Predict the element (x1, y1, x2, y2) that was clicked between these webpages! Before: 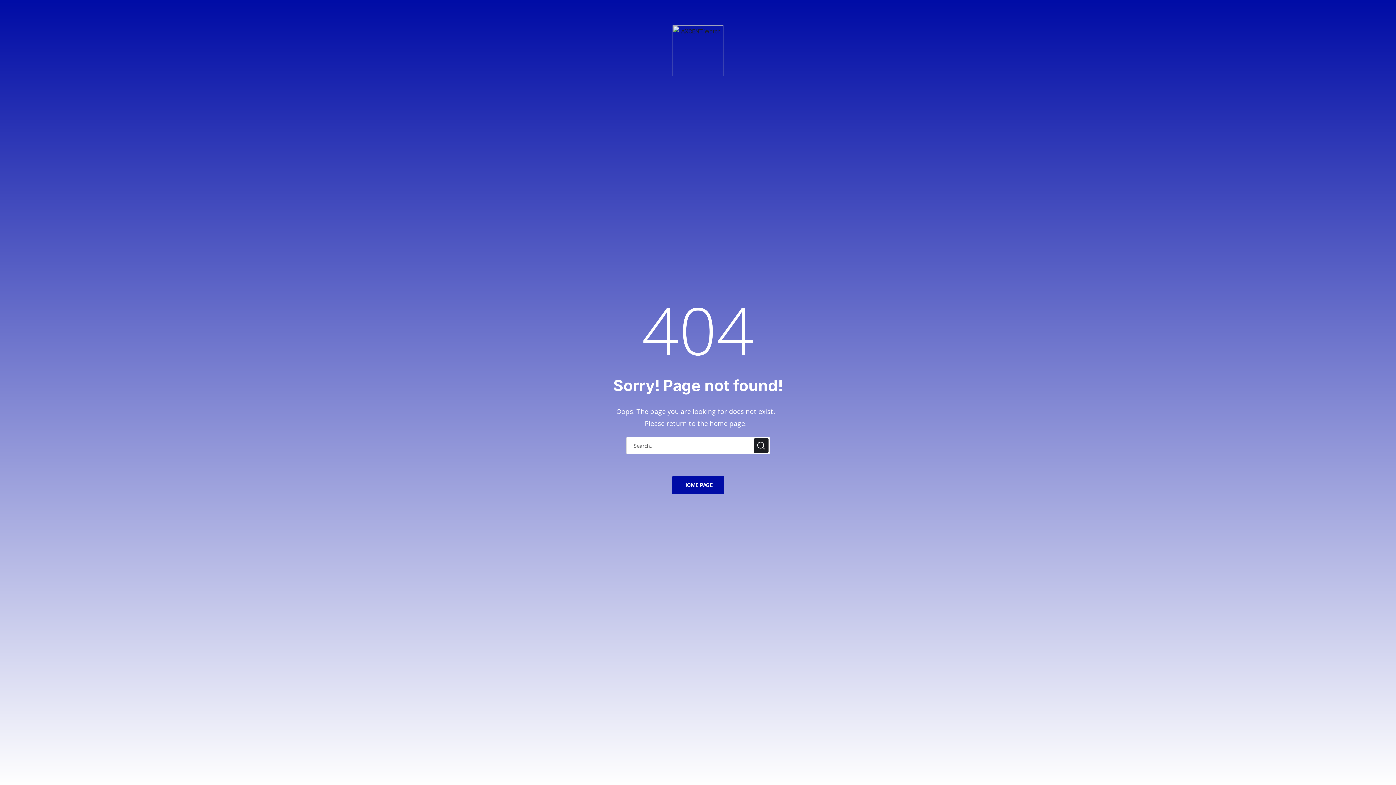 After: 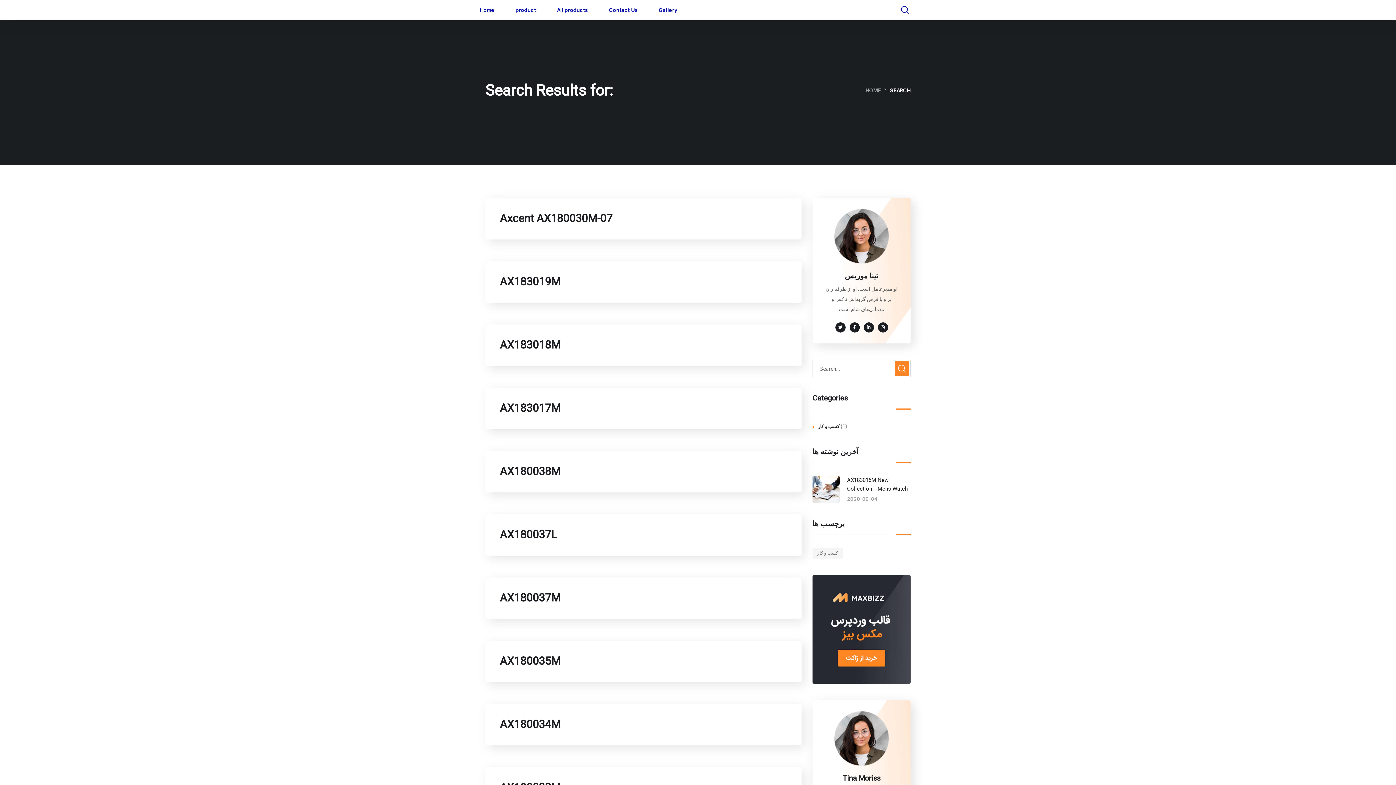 Action: bbox: (754, 438, 768, 453)